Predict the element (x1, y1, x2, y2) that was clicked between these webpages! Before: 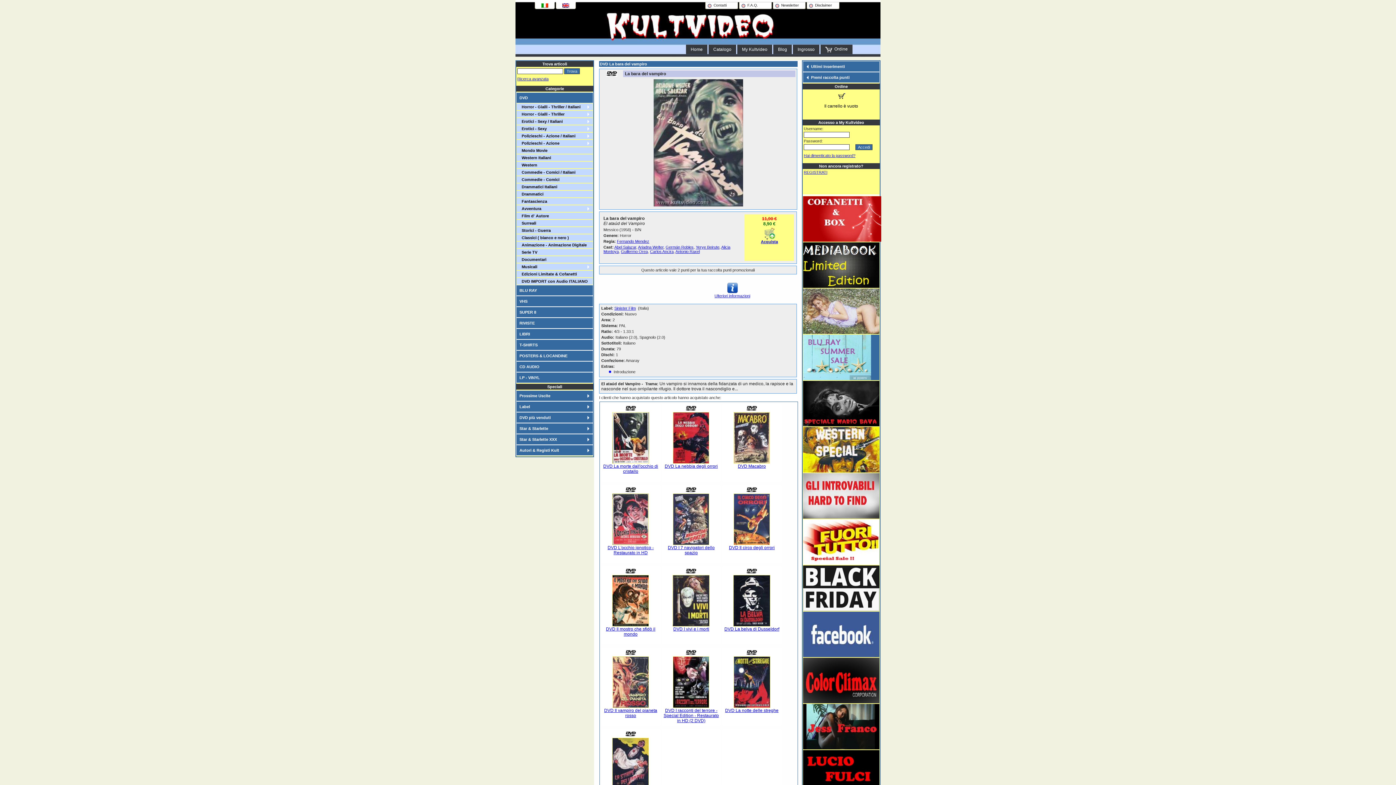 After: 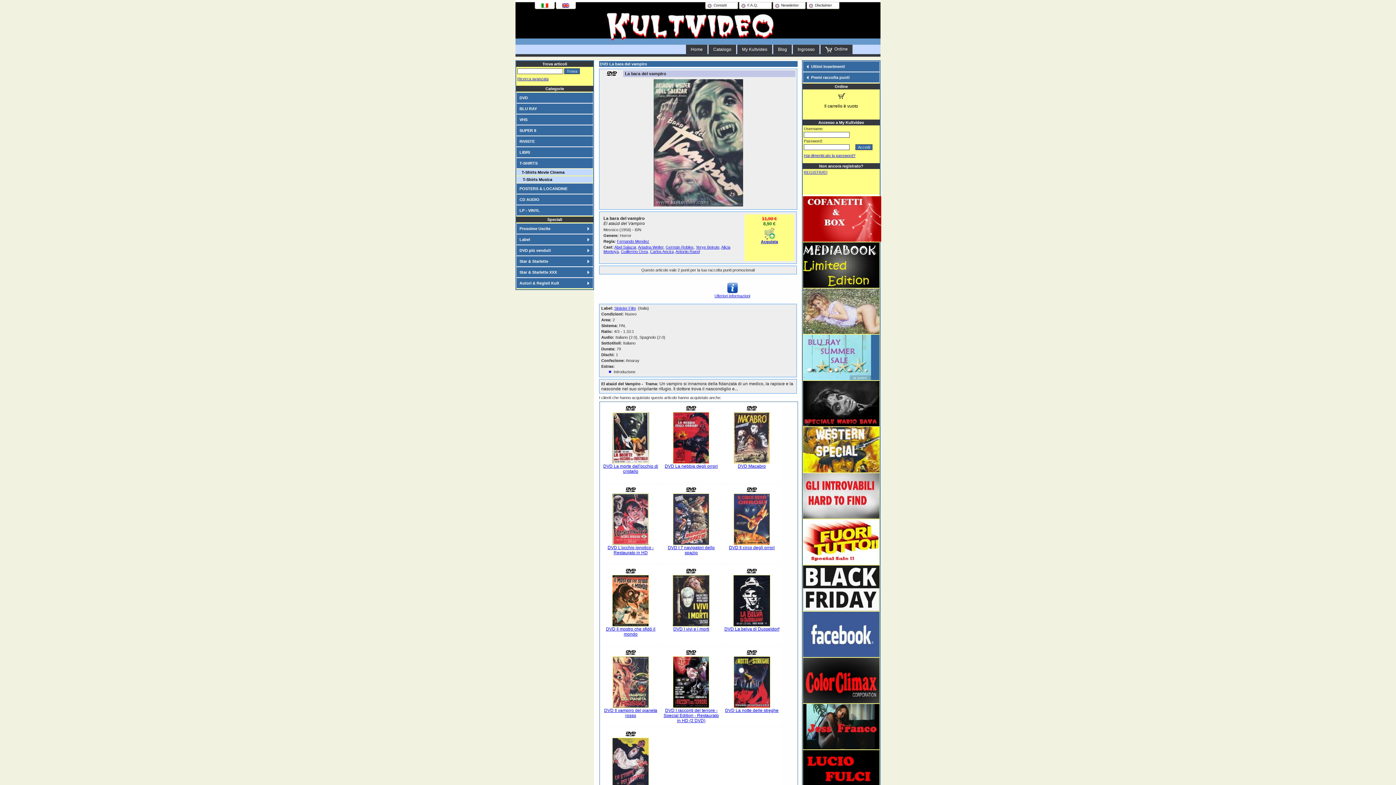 Action: label: T-SHIRTS bbox: (516, 339, 593, 350)